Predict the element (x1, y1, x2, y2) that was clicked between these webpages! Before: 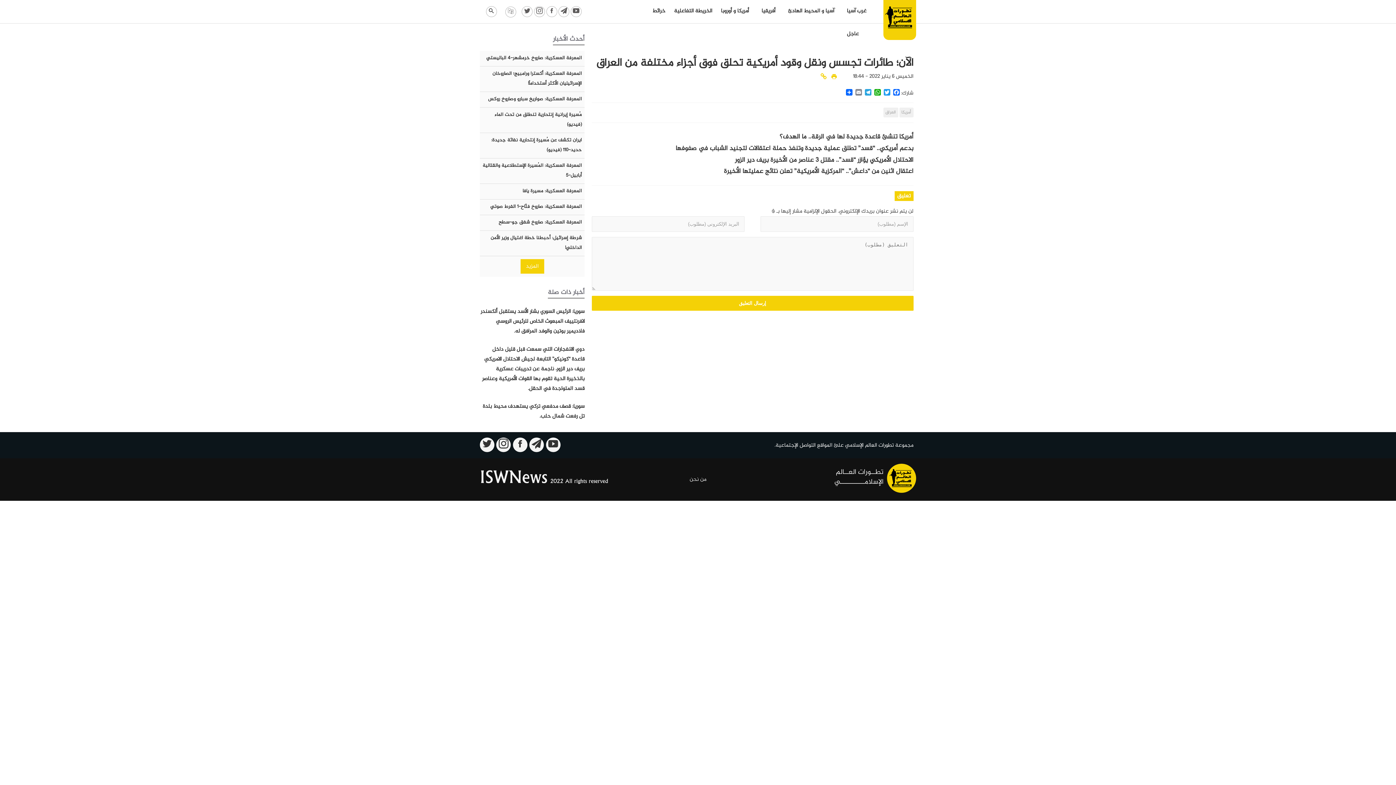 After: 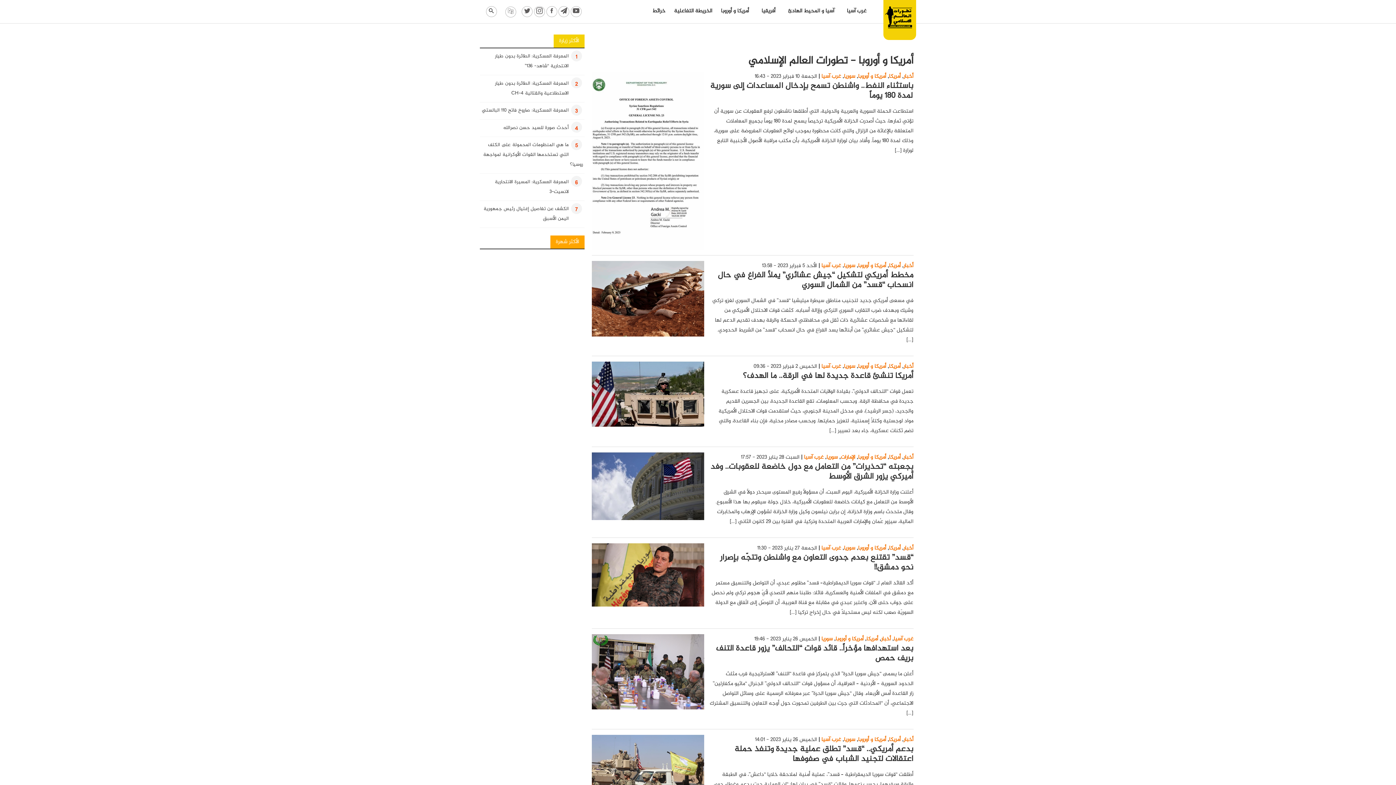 Action: label: أمريكا و أوروبا bbox: (721, 6, 749, 15)